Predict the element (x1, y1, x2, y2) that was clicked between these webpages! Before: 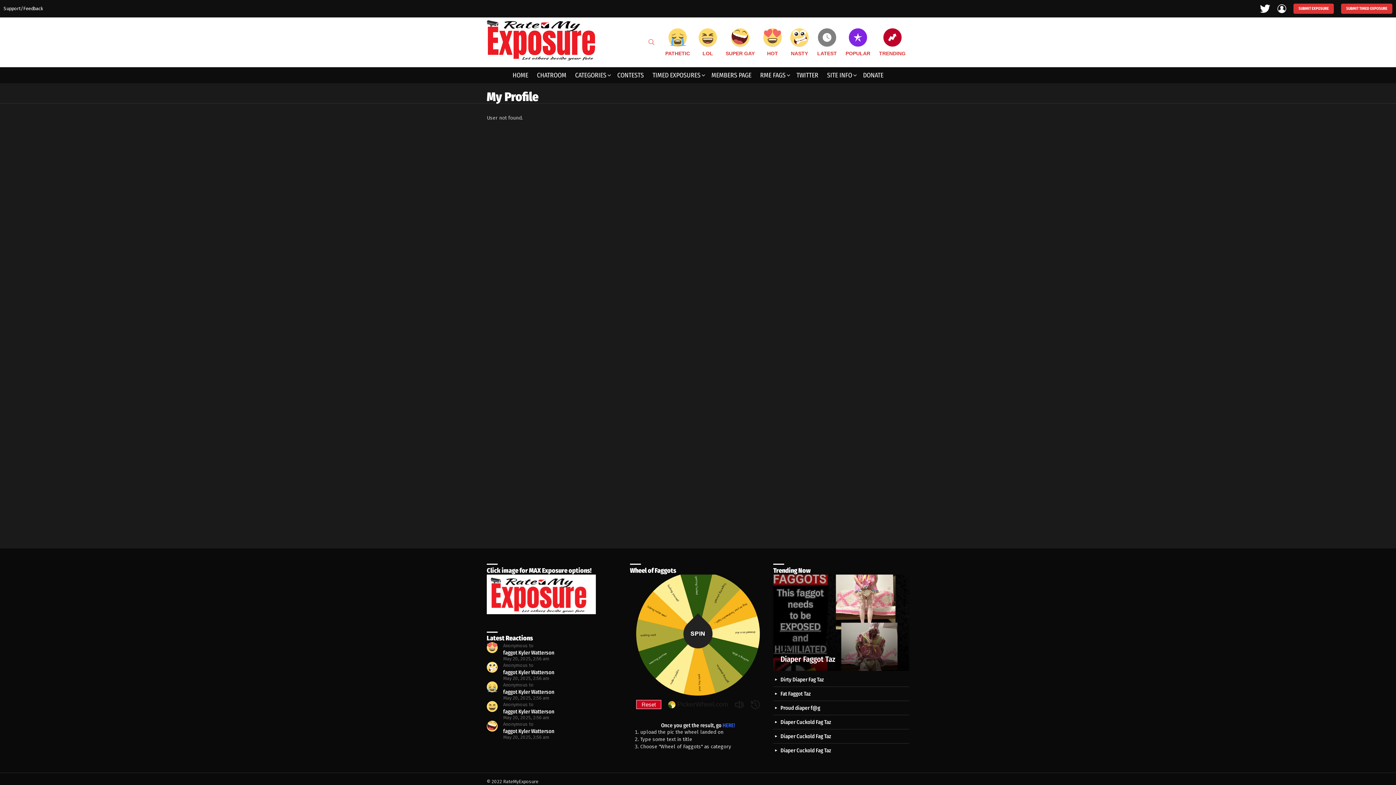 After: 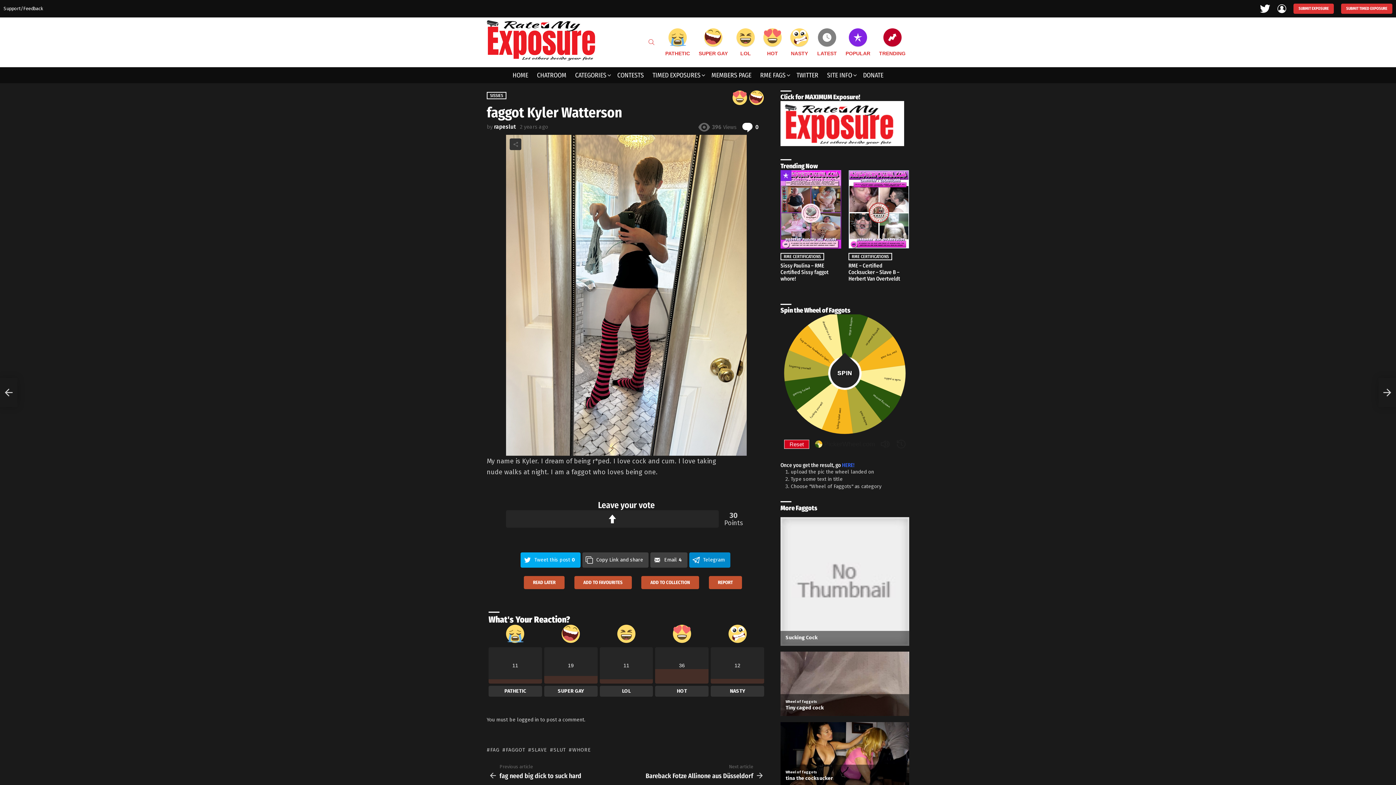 Action: label: faggot Kyler Watterson bbox: (503, 649, 554, 656)